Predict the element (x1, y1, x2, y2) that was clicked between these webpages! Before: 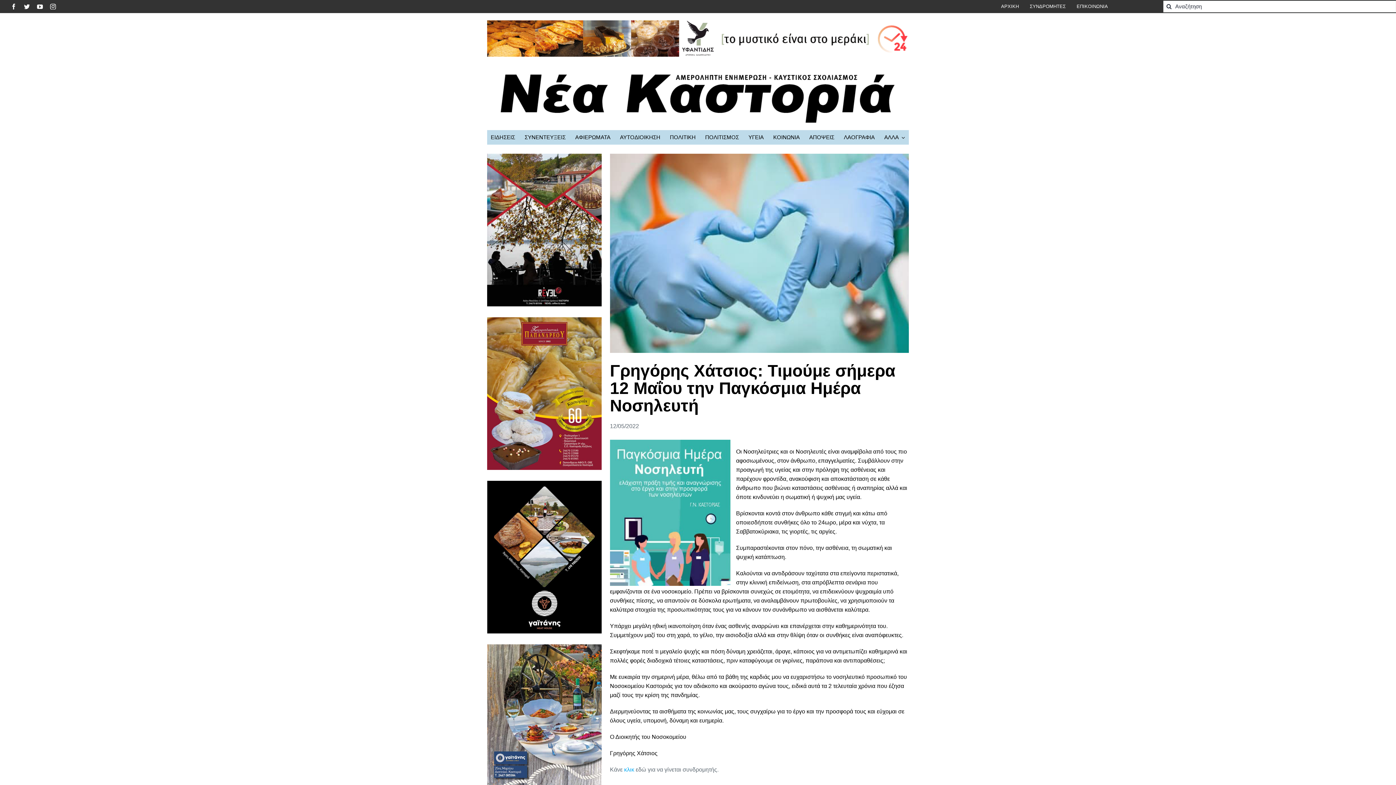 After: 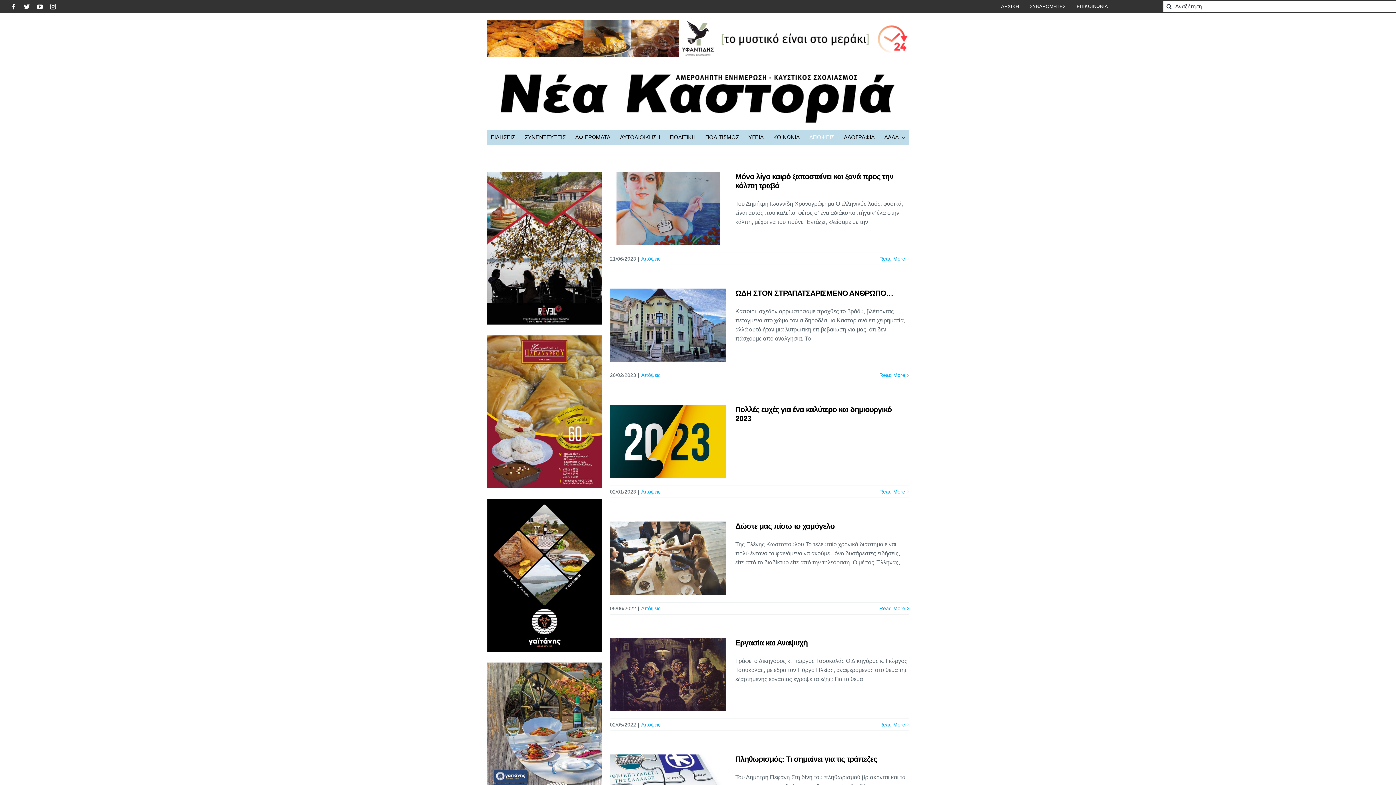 Action: bbox: (809, 130, 834, 144) label: ΑΠΟΨΕΙΣ